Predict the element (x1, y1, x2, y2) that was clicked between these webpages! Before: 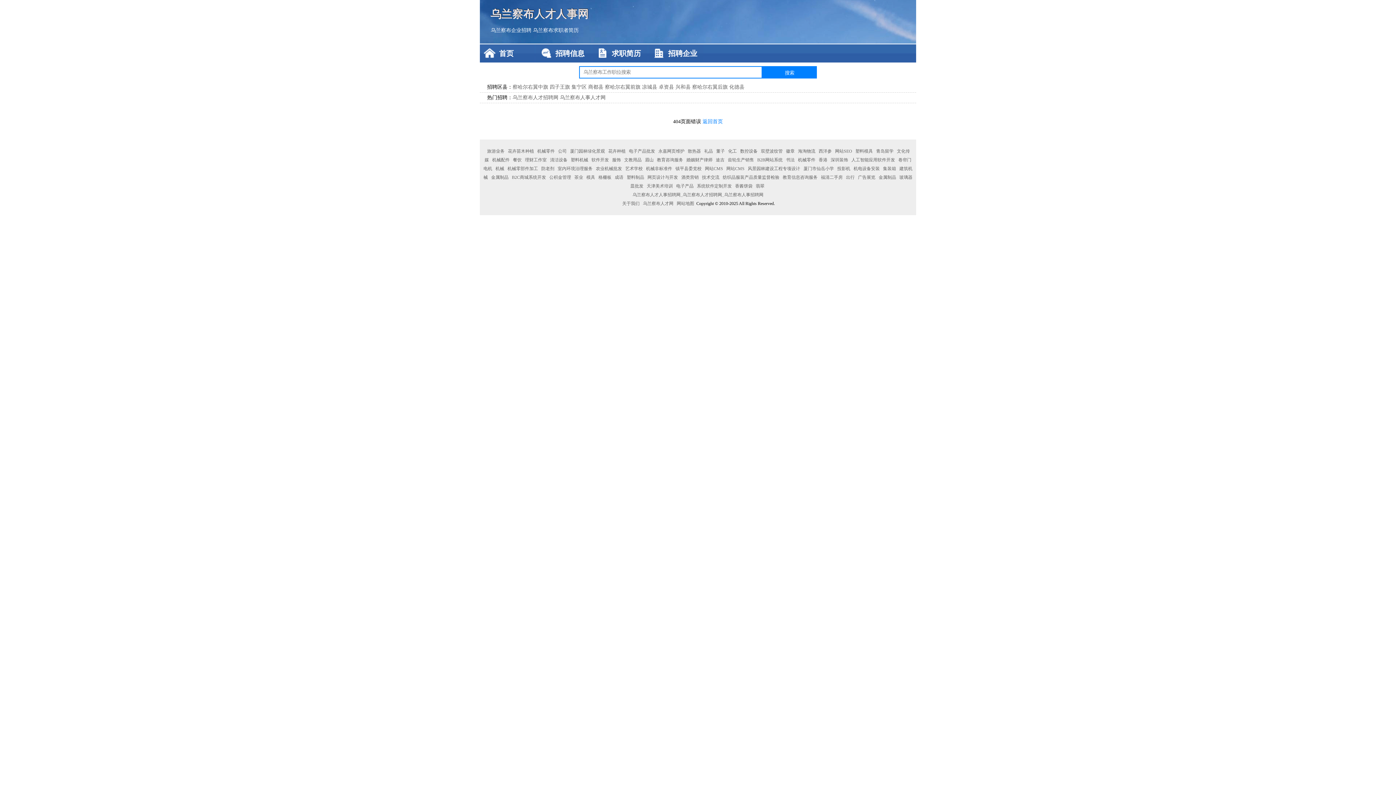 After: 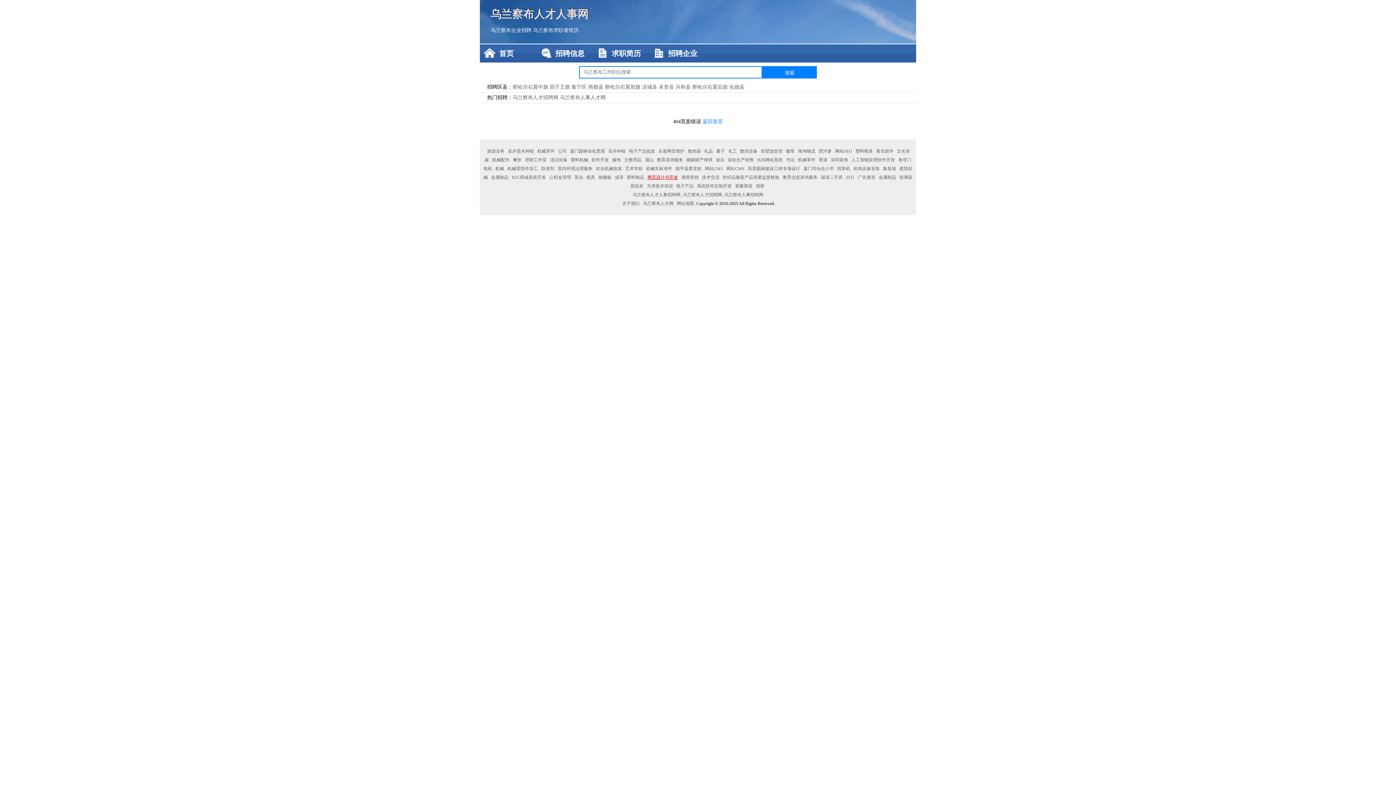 Action: bbox: (646, 174, 679, 180) label: 网页设计与开发